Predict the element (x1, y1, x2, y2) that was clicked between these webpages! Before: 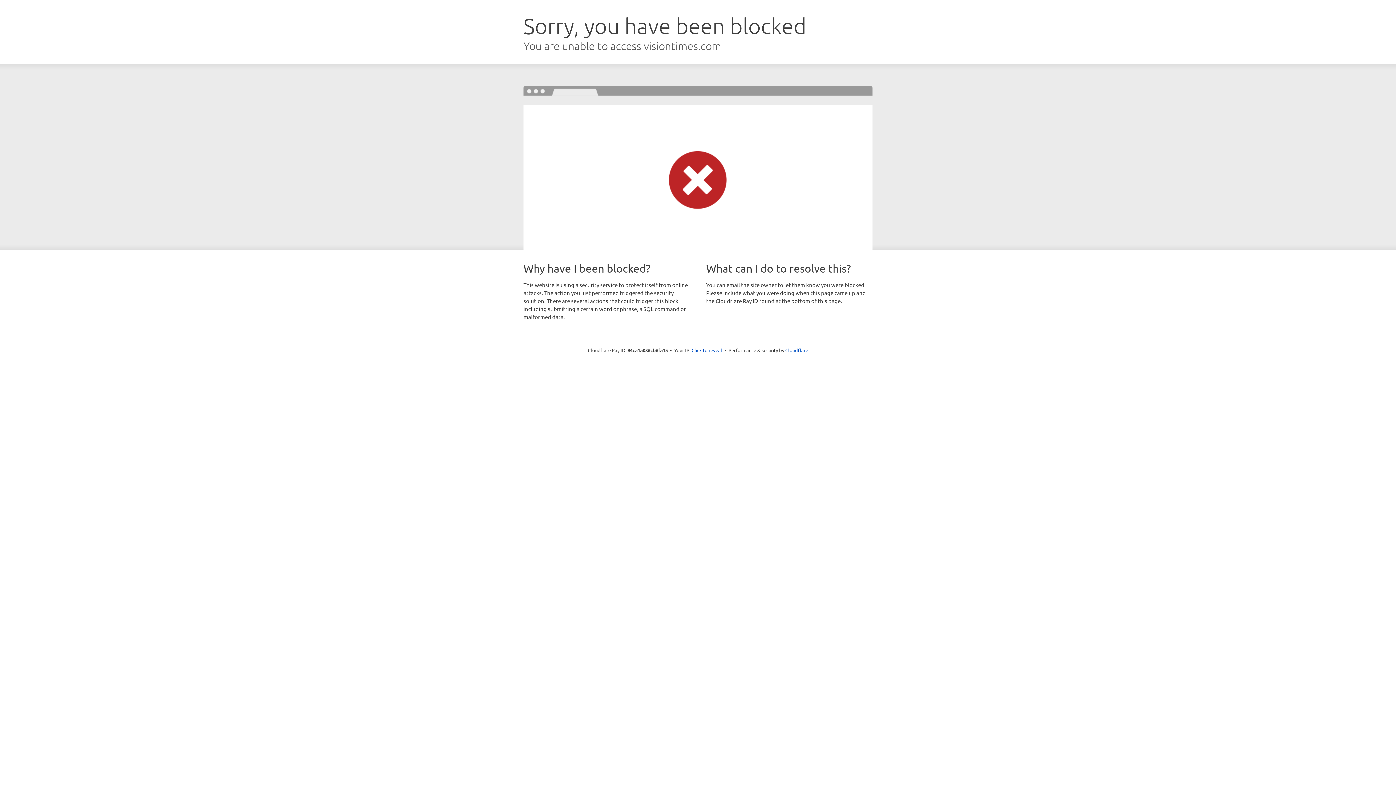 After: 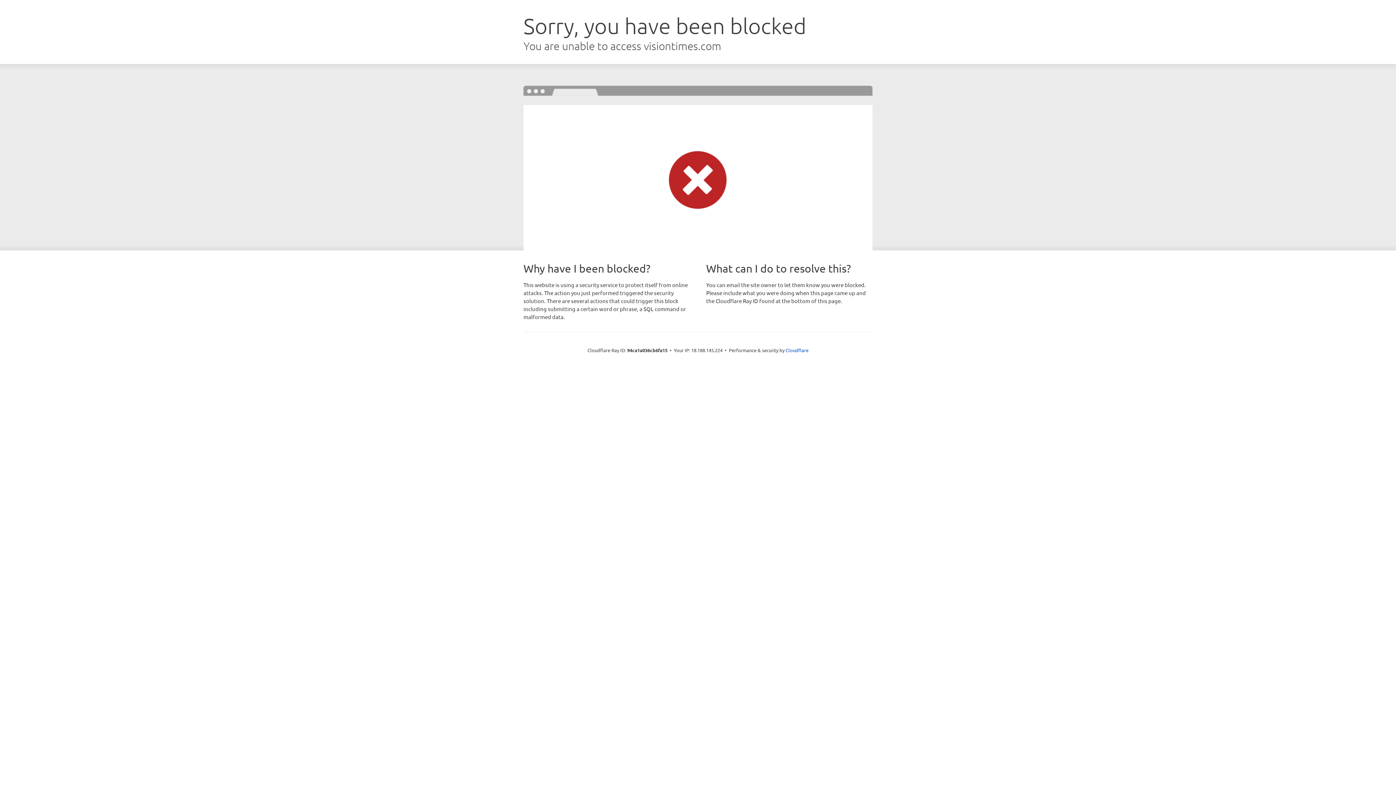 Action: bbox: (691, 346, 722, 353) label: Click to reveal